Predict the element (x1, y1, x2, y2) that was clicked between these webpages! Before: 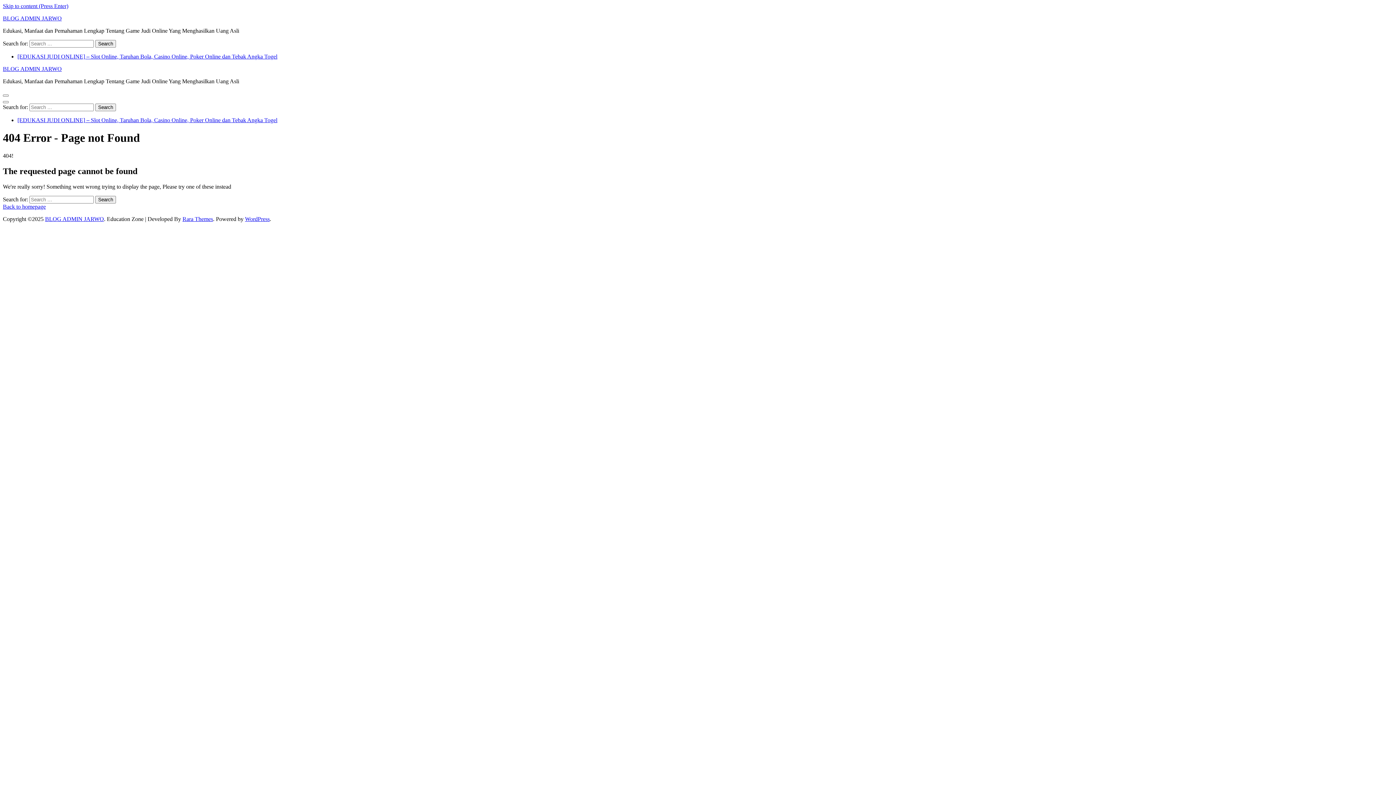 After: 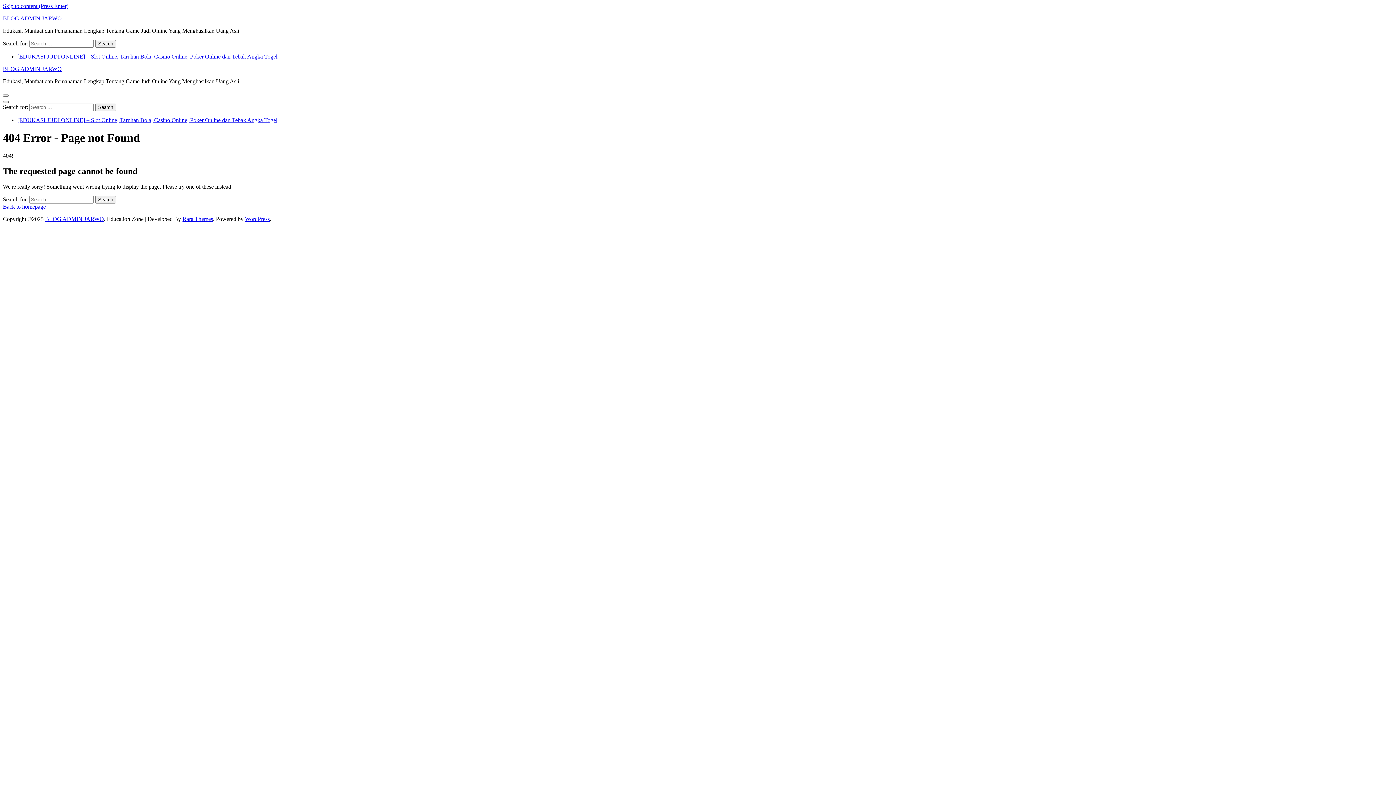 Action: bbox: (2, 101, 8, 103)